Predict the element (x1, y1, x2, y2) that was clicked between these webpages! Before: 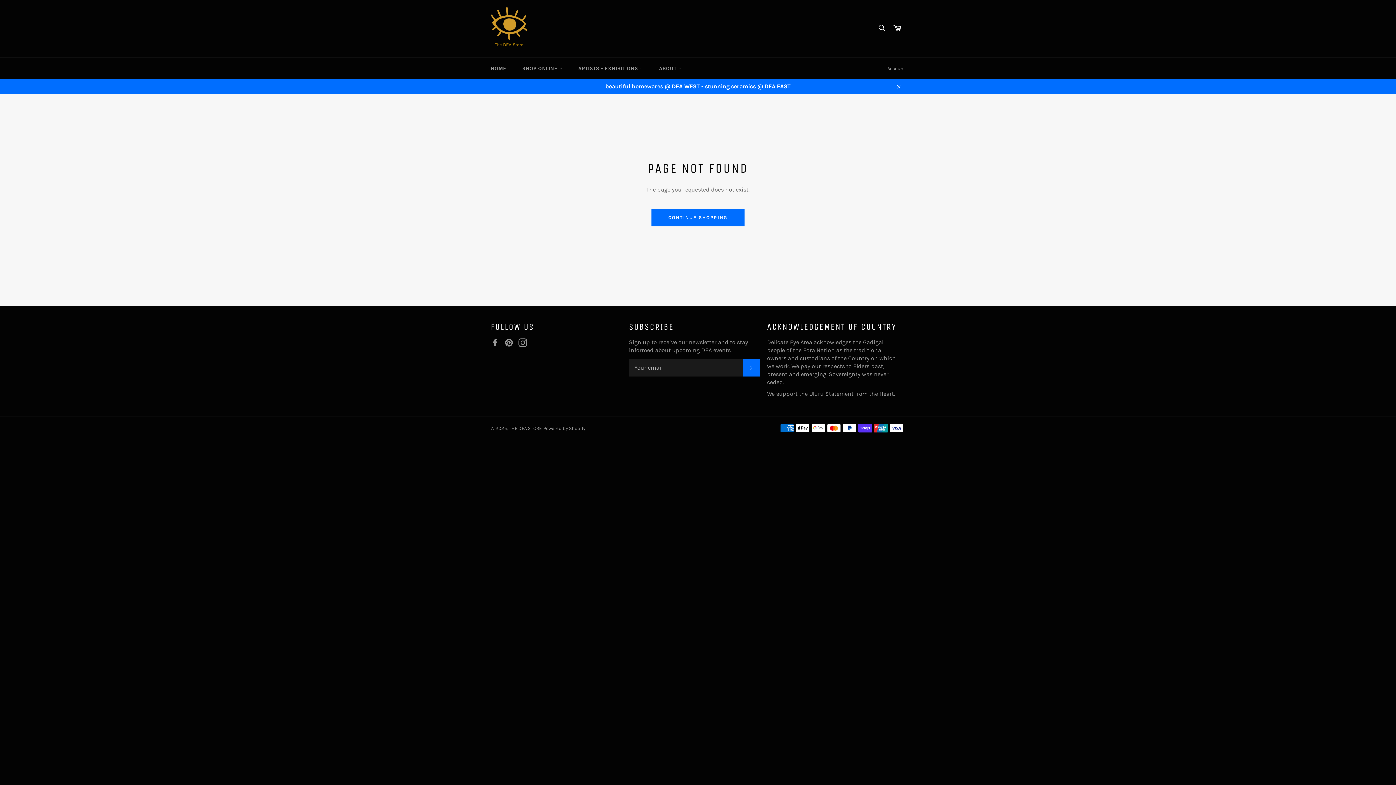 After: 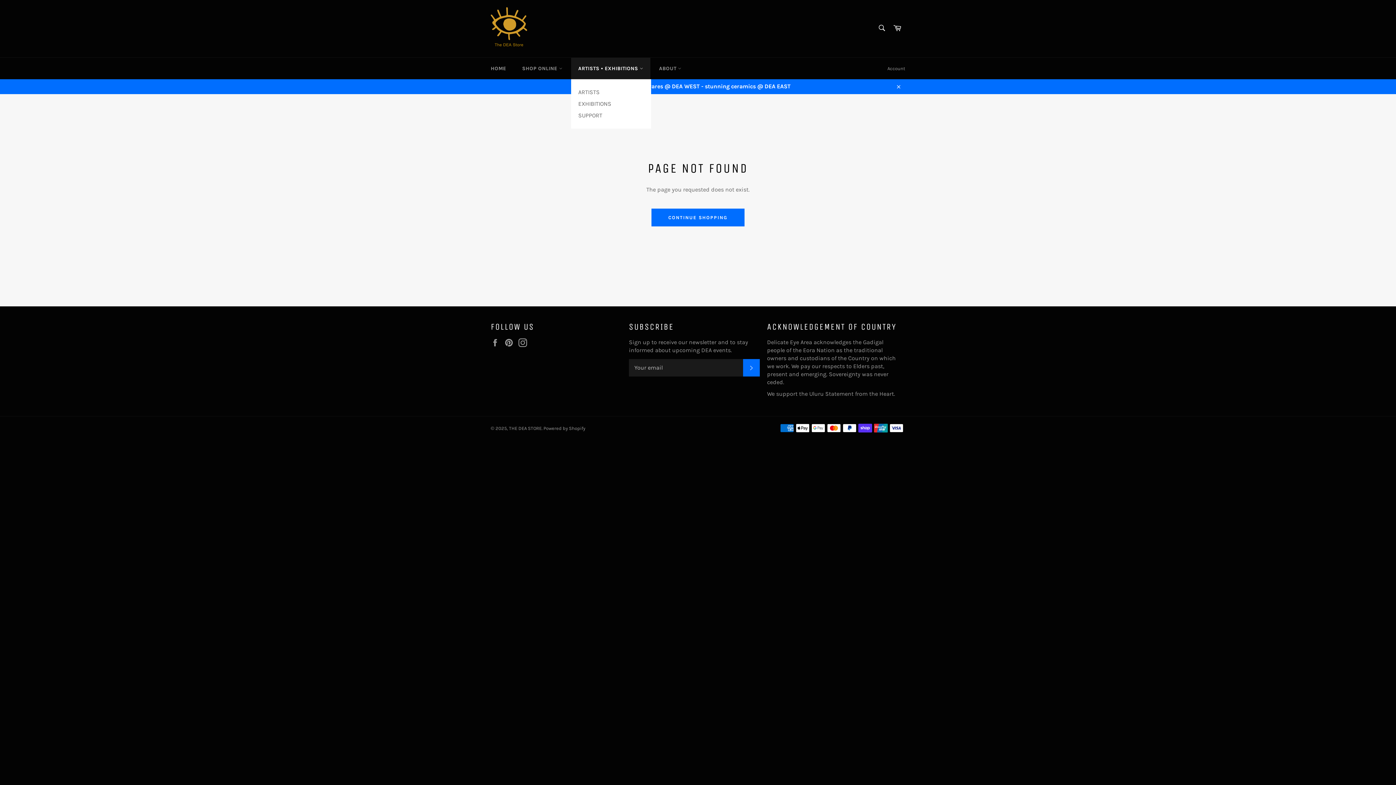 Action: bbox: (571, 57, 650, 79) label: ARTISTS • EXHIBITIONS 